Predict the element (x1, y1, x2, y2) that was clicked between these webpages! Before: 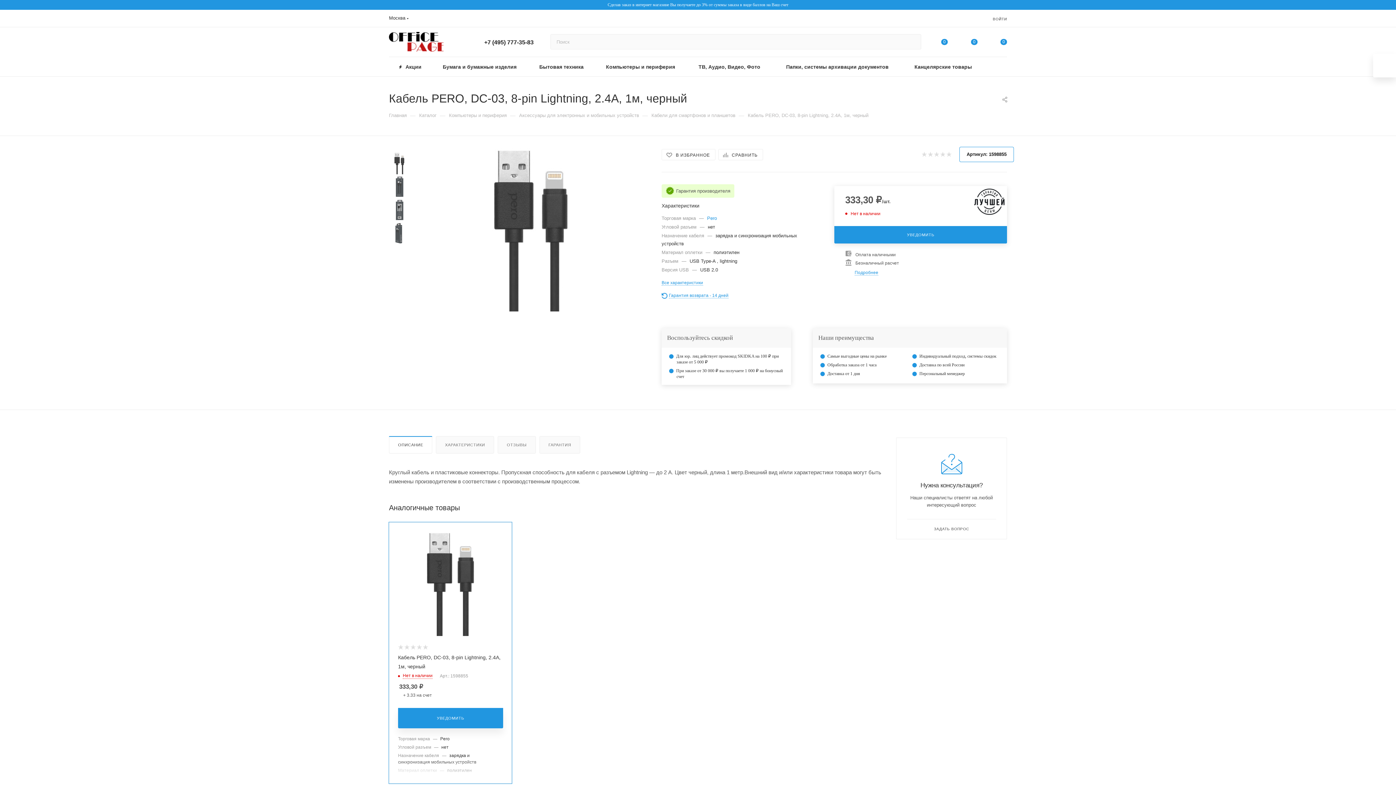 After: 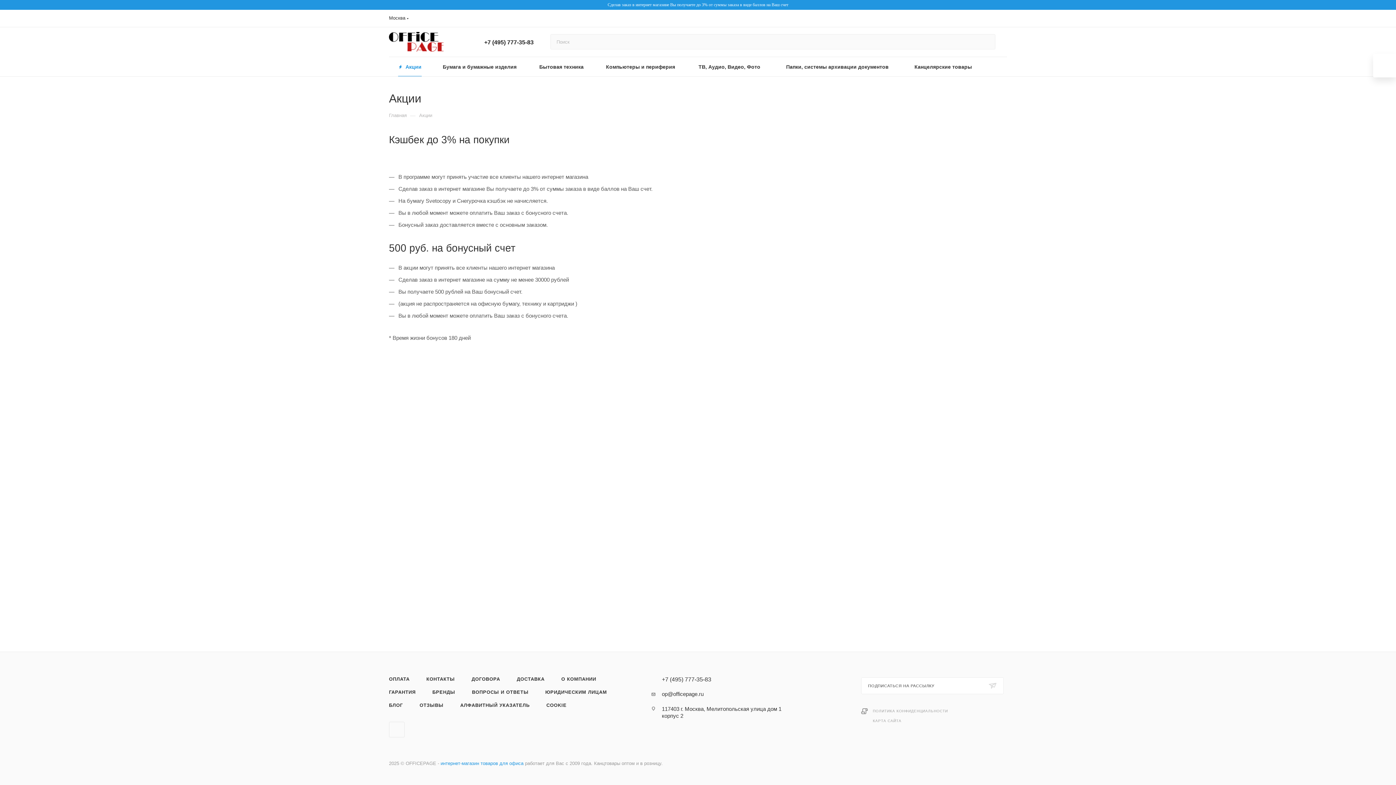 Action: bbox: (389, 57, 430, 76) label:  Акции